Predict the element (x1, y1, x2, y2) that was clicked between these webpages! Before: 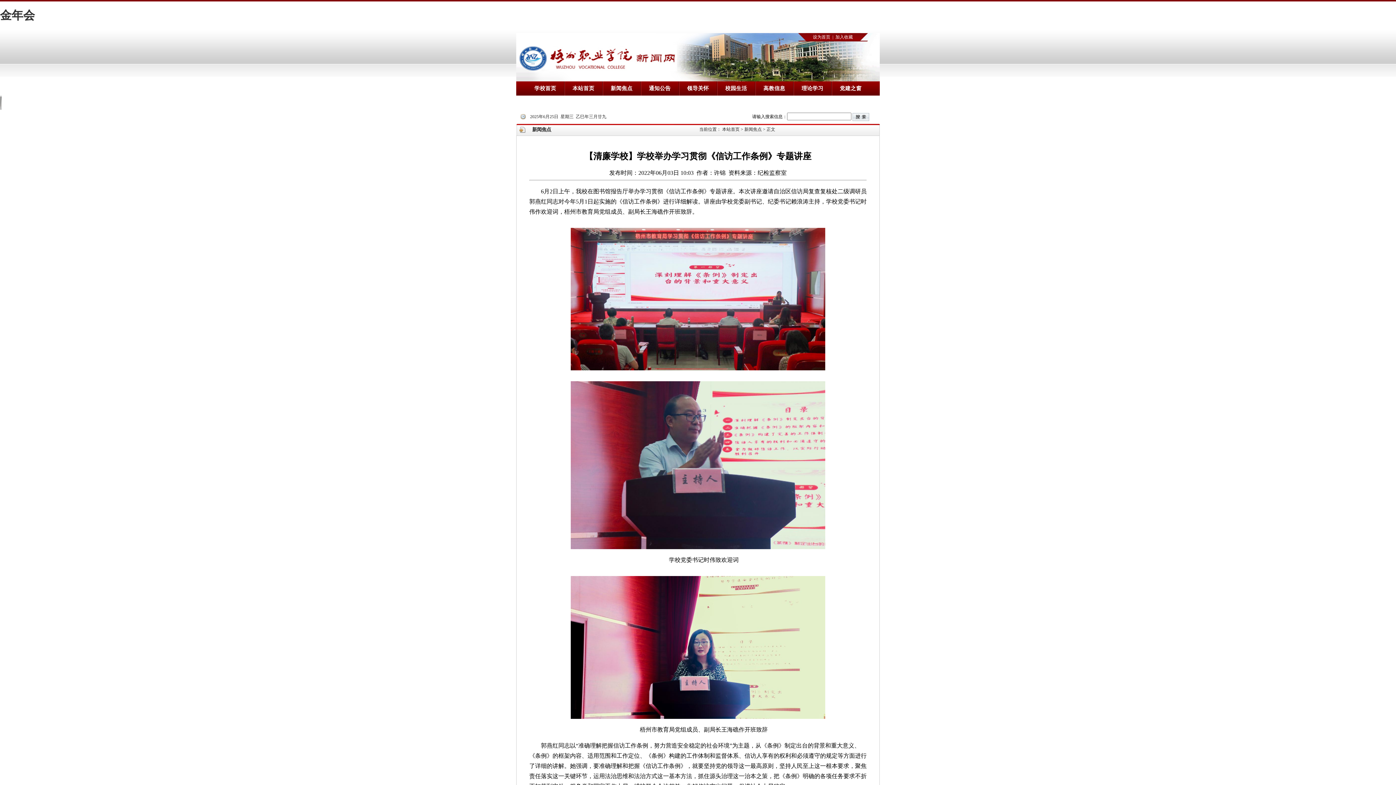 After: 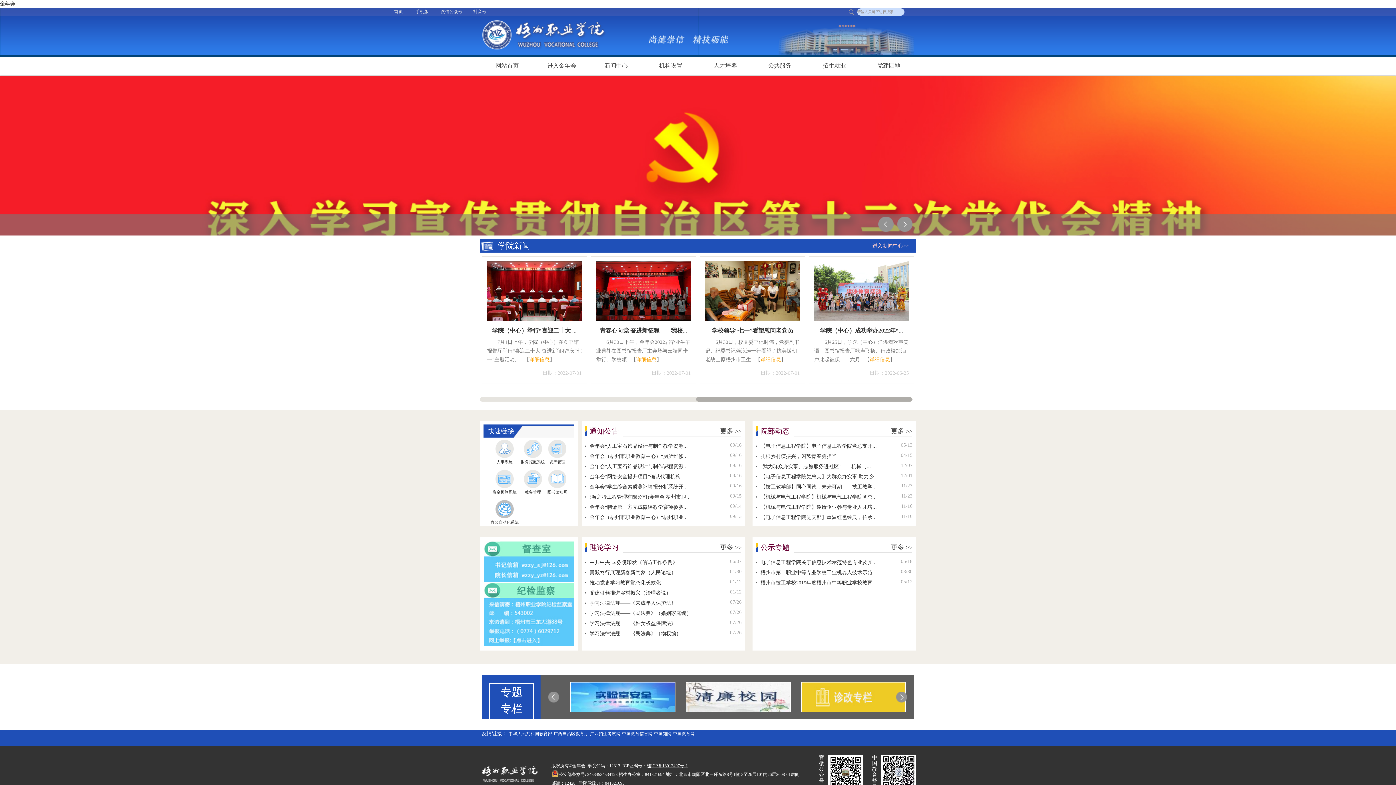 Action: bbox: (533, 86, 557, 91) label:  学校首页 